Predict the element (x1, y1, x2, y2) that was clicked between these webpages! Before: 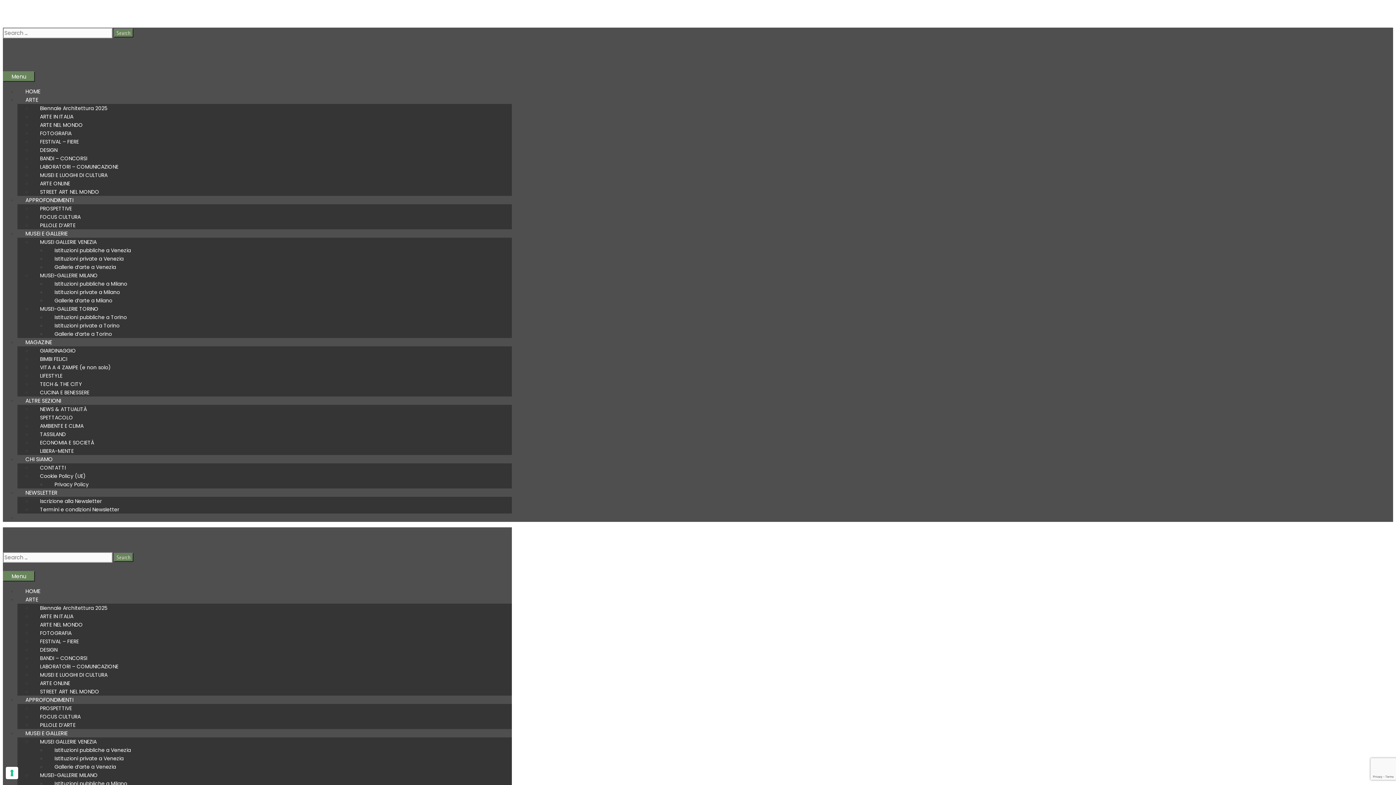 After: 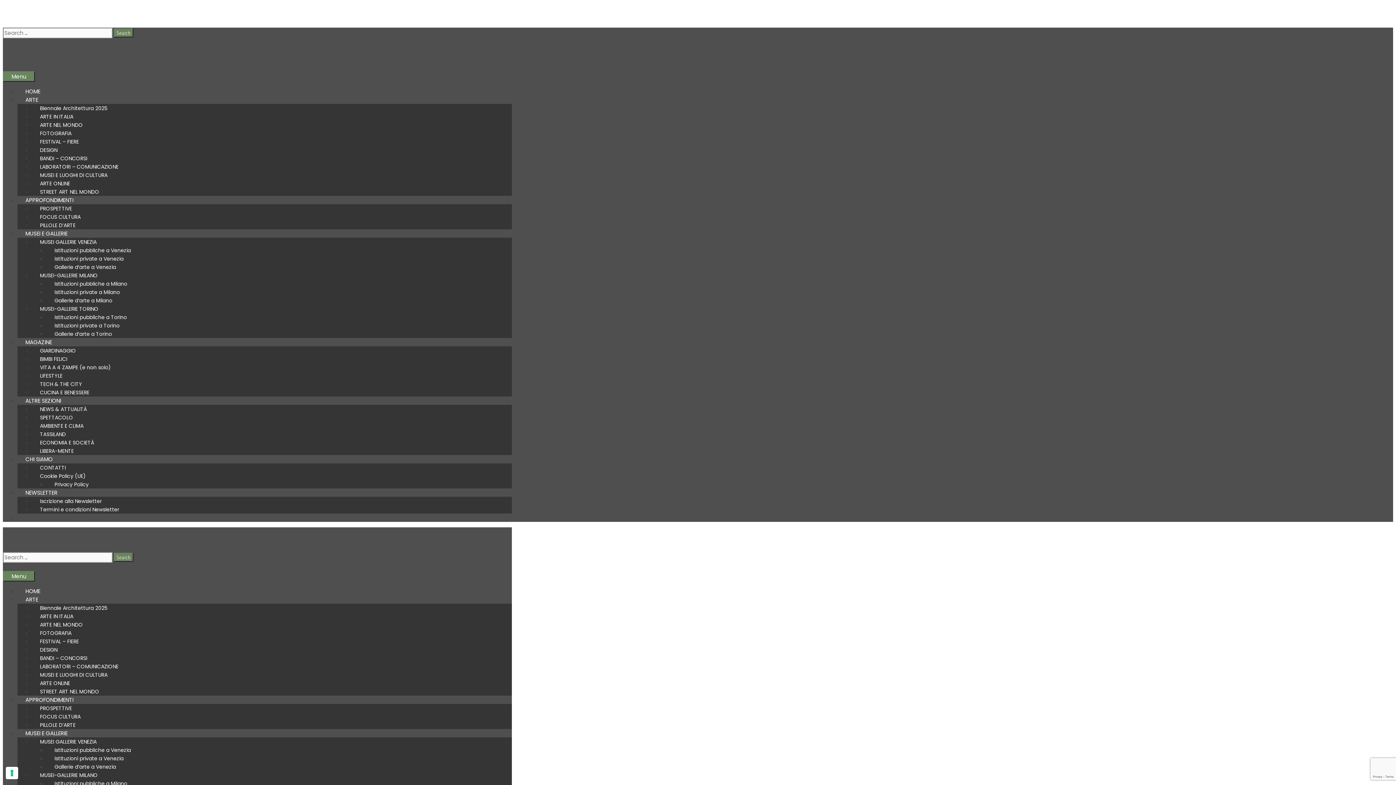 Action: label: Cookie Policy (UE) bbox: (32, 469, 101, 483)